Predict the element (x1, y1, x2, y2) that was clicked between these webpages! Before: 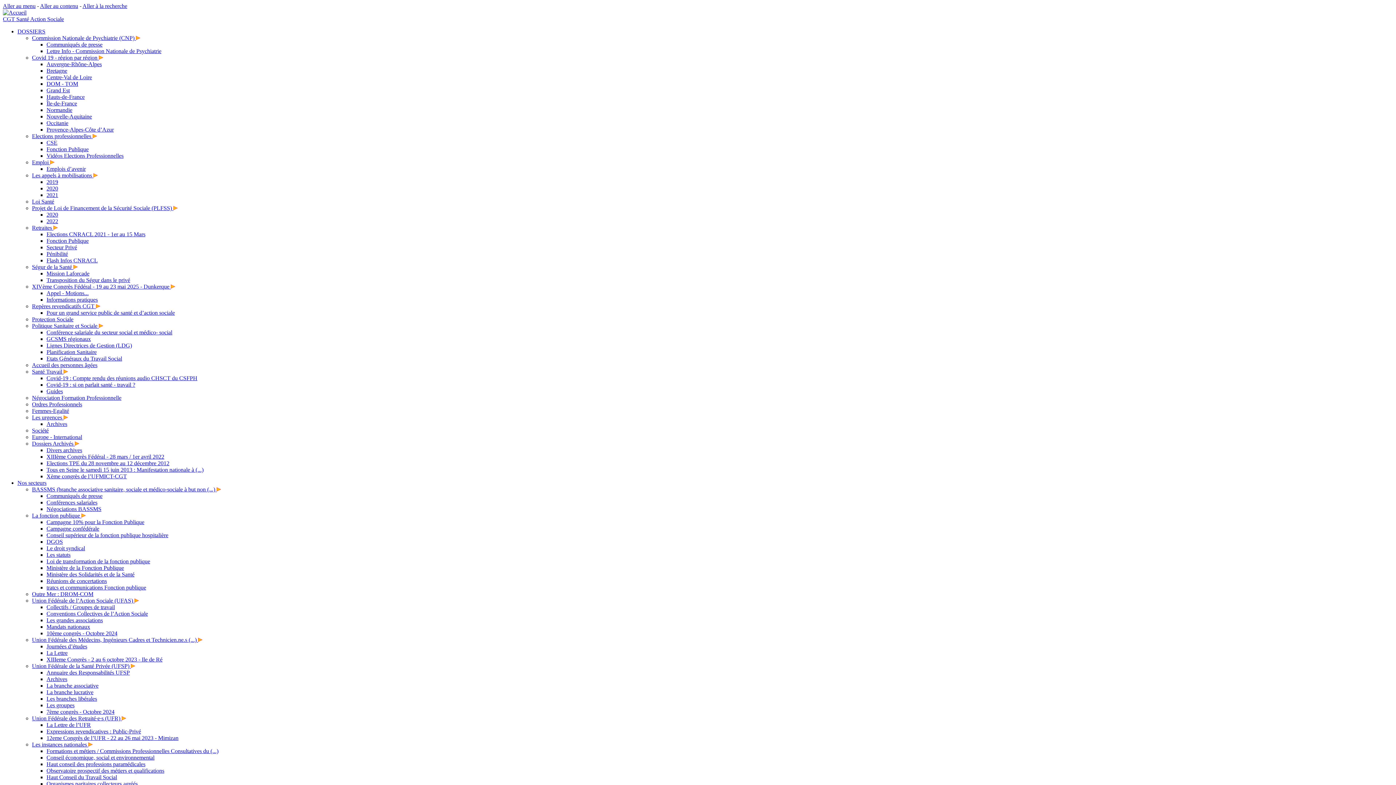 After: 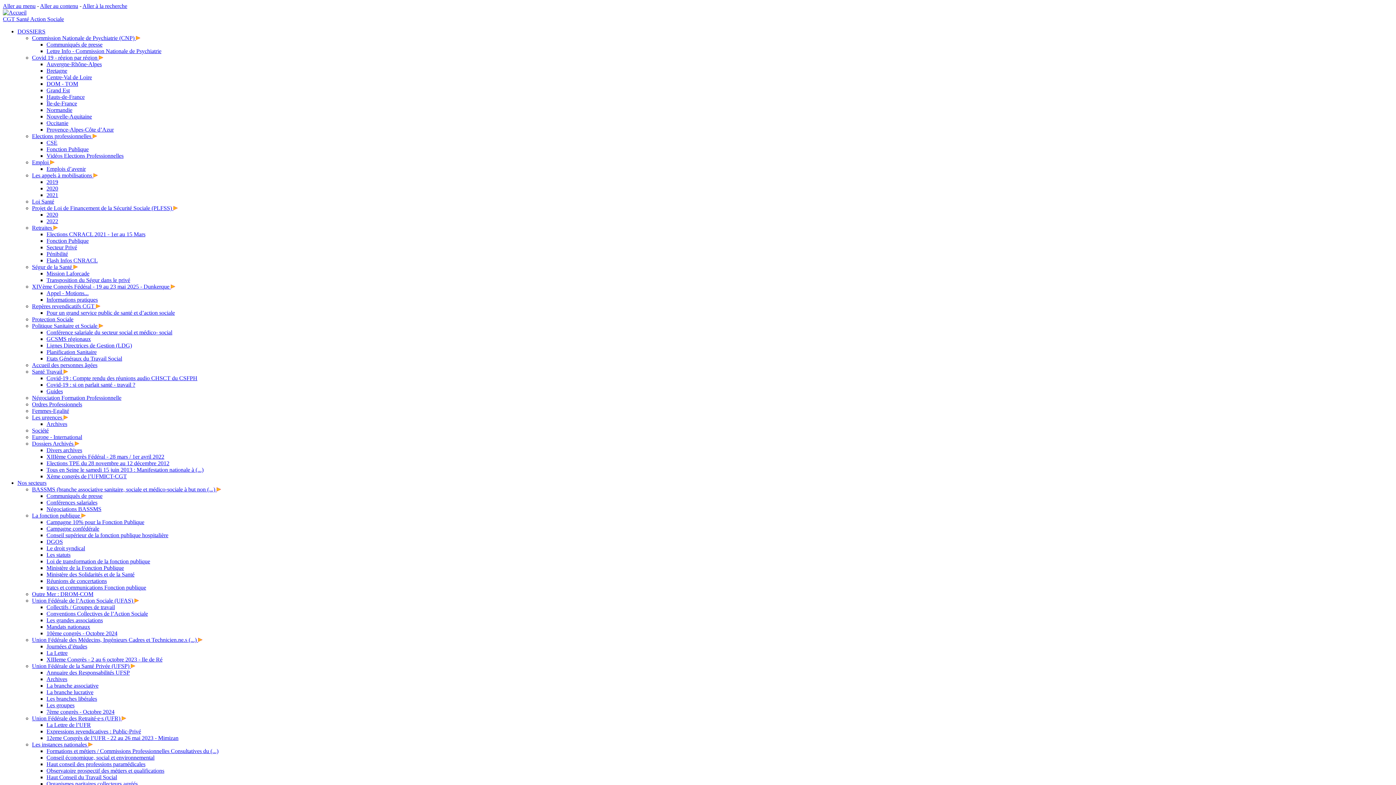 Action: bbox: (46, 761, 145, 767) label: Haut conseil des professions paramédicales